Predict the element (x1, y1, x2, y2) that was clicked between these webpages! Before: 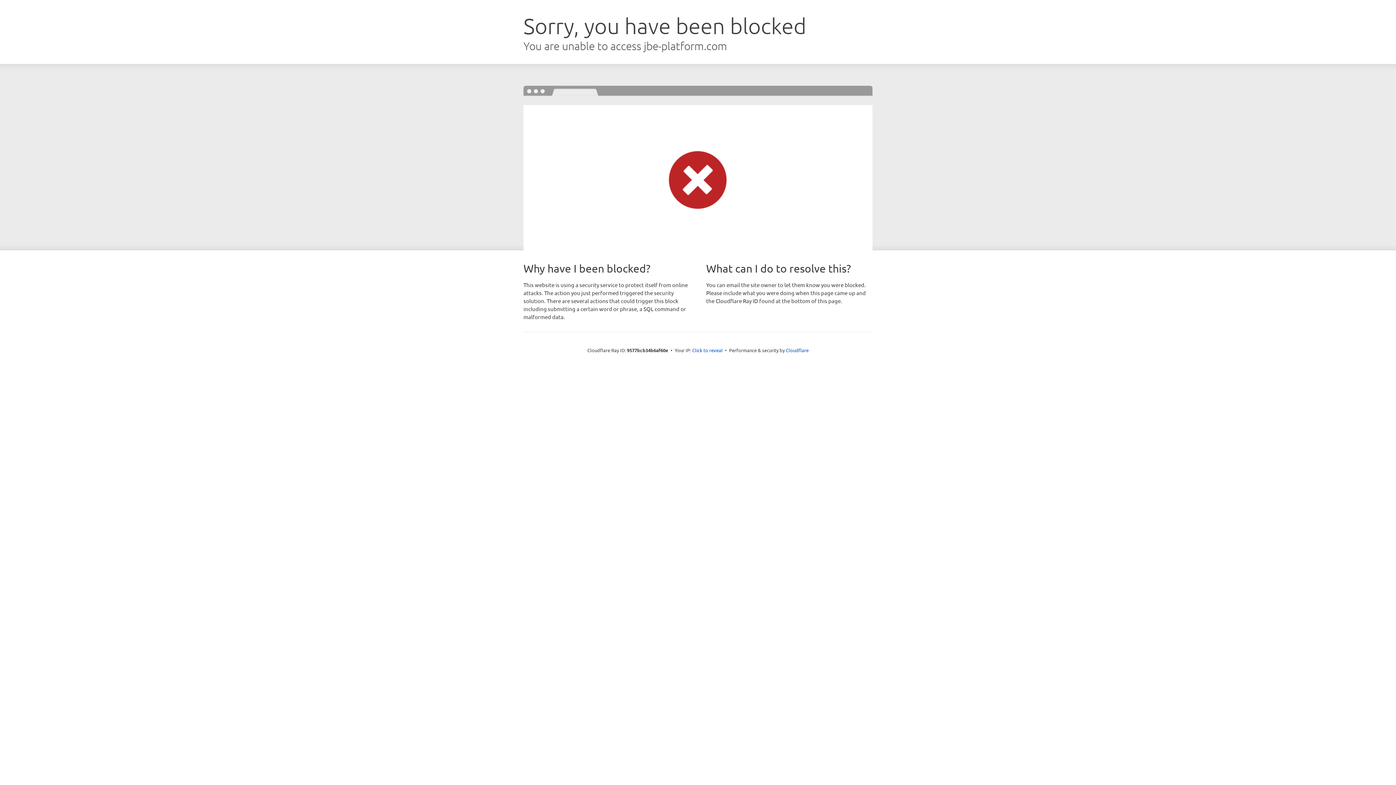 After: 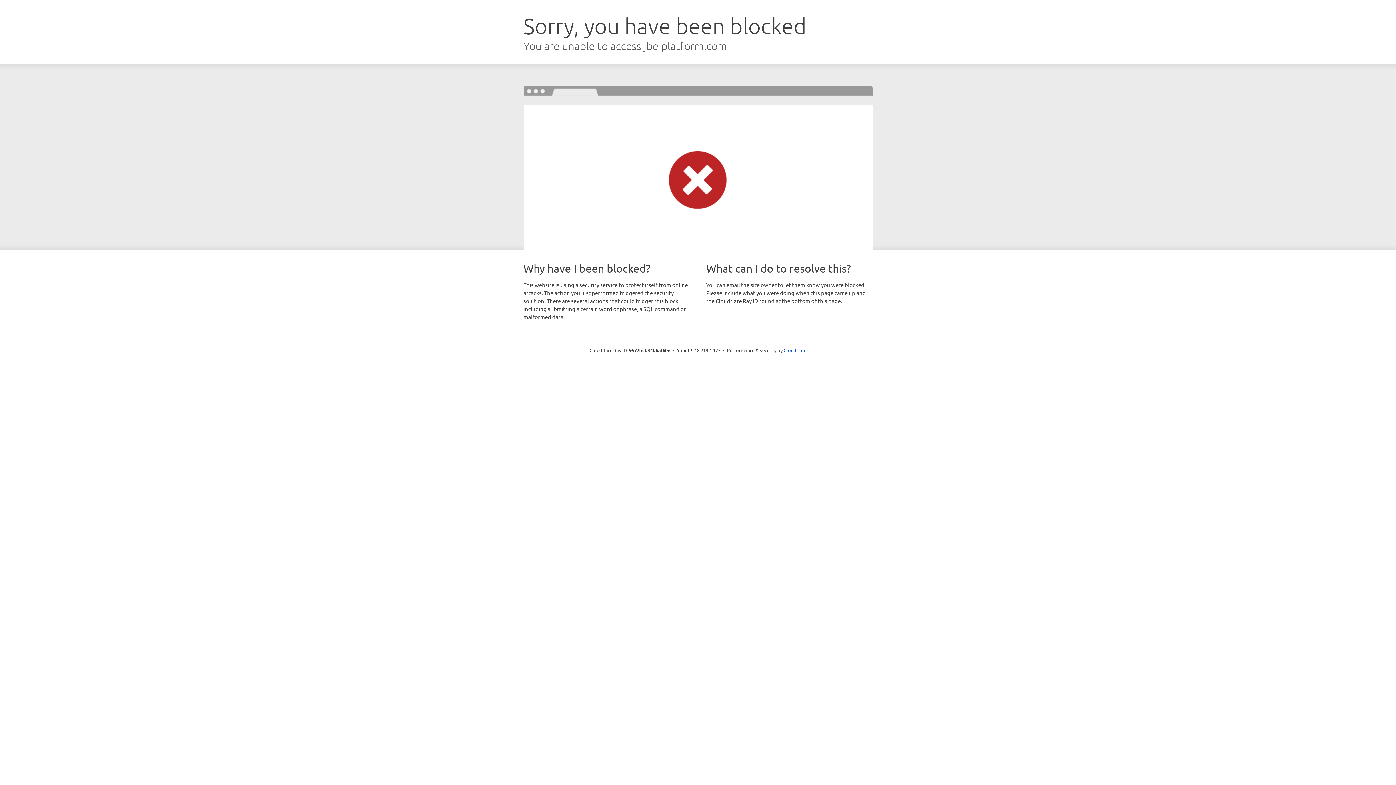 Action: label: Click to reveal bbox: (692, 346, 722, 353)